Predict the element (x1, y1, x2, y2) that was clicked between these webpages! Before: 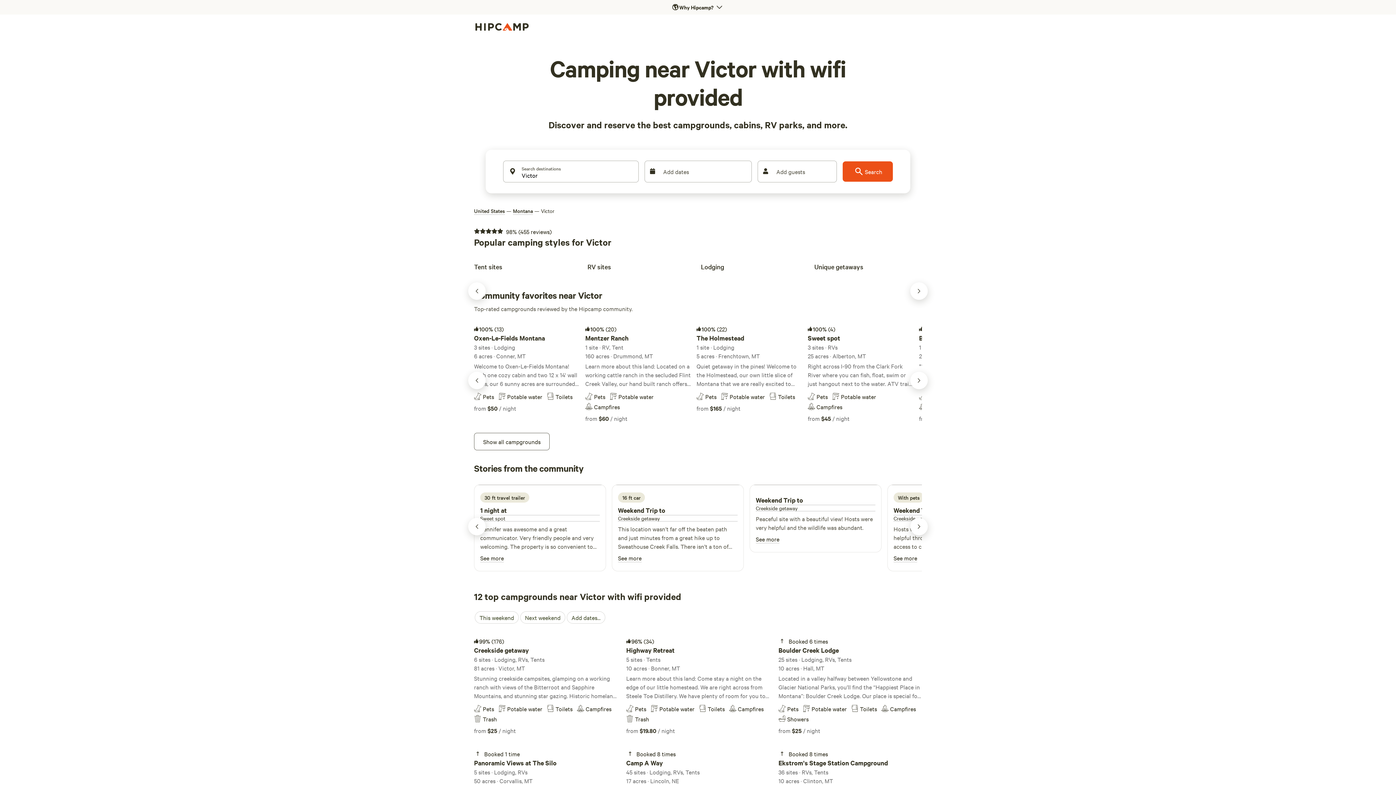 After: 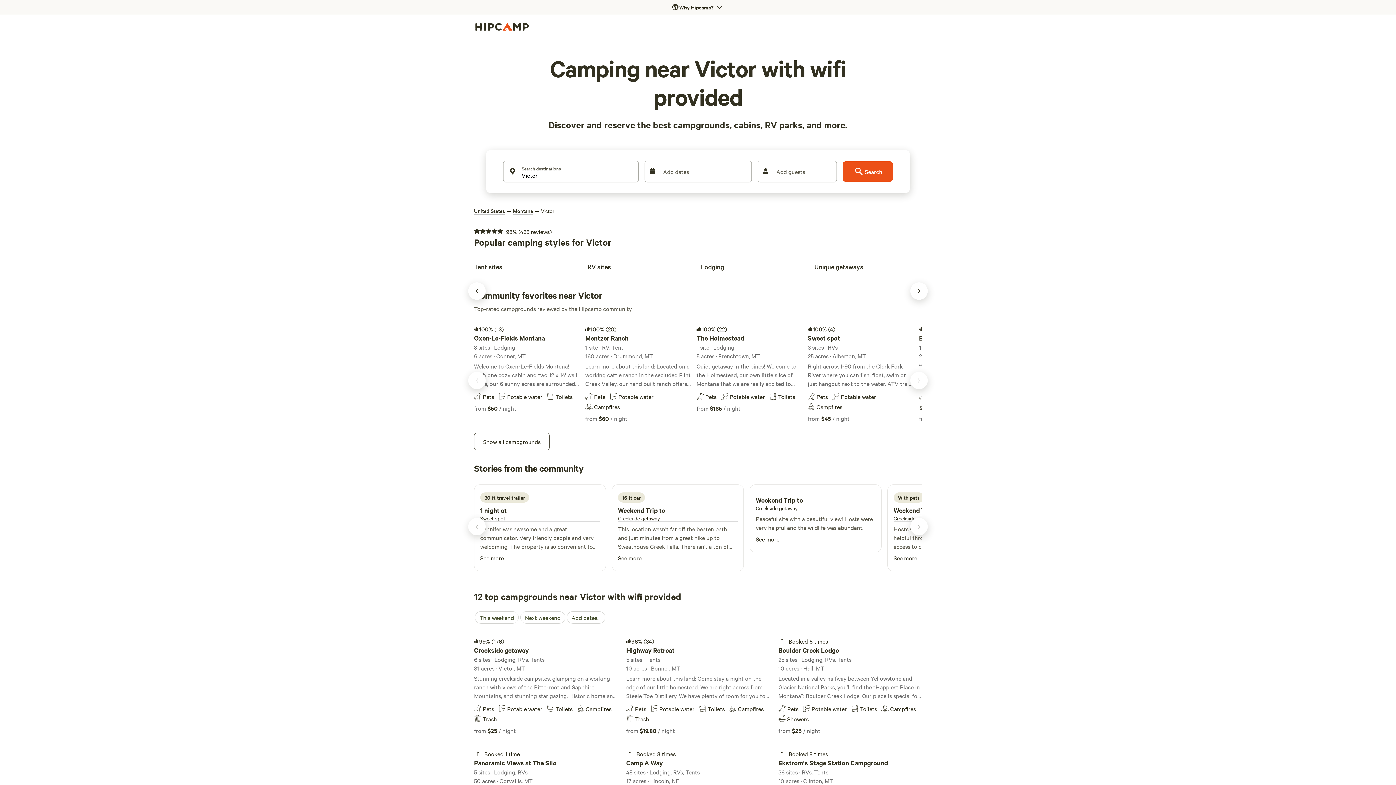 Action: bbox: (644, 160, 752, 182) label: Add dates